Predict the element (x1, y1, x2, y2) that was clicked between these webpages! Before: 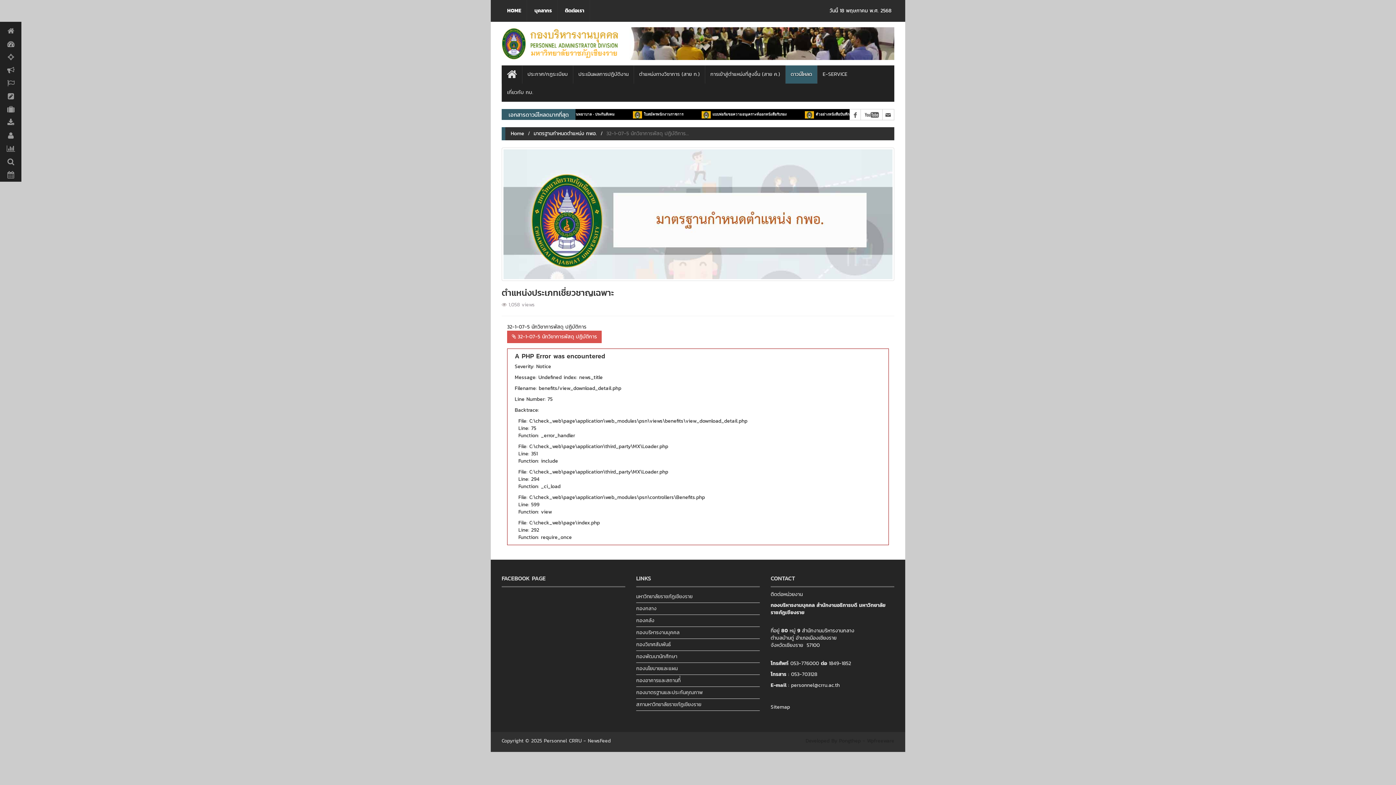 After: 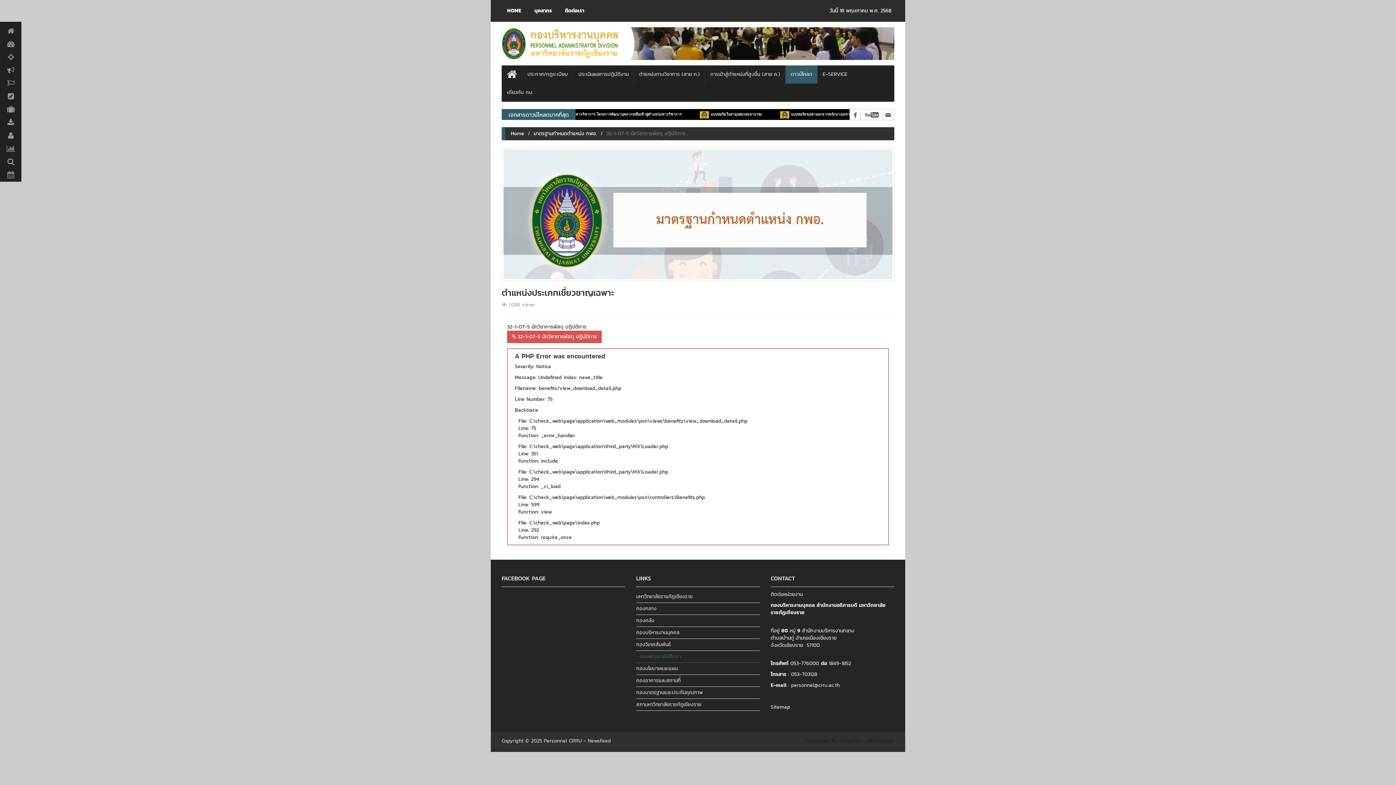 Action: bbox: (636, 651, 760, 663) label: กองพัฒนานักศึกษา